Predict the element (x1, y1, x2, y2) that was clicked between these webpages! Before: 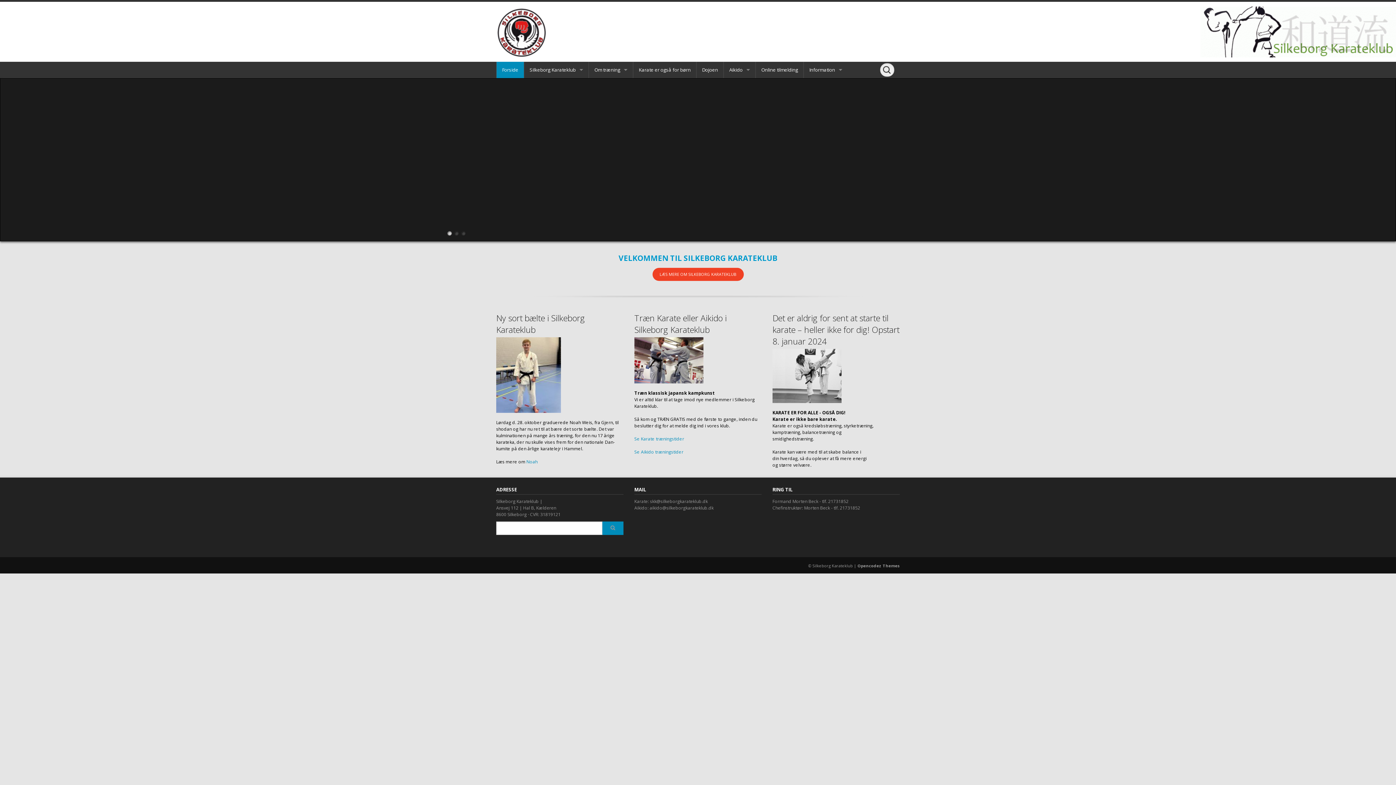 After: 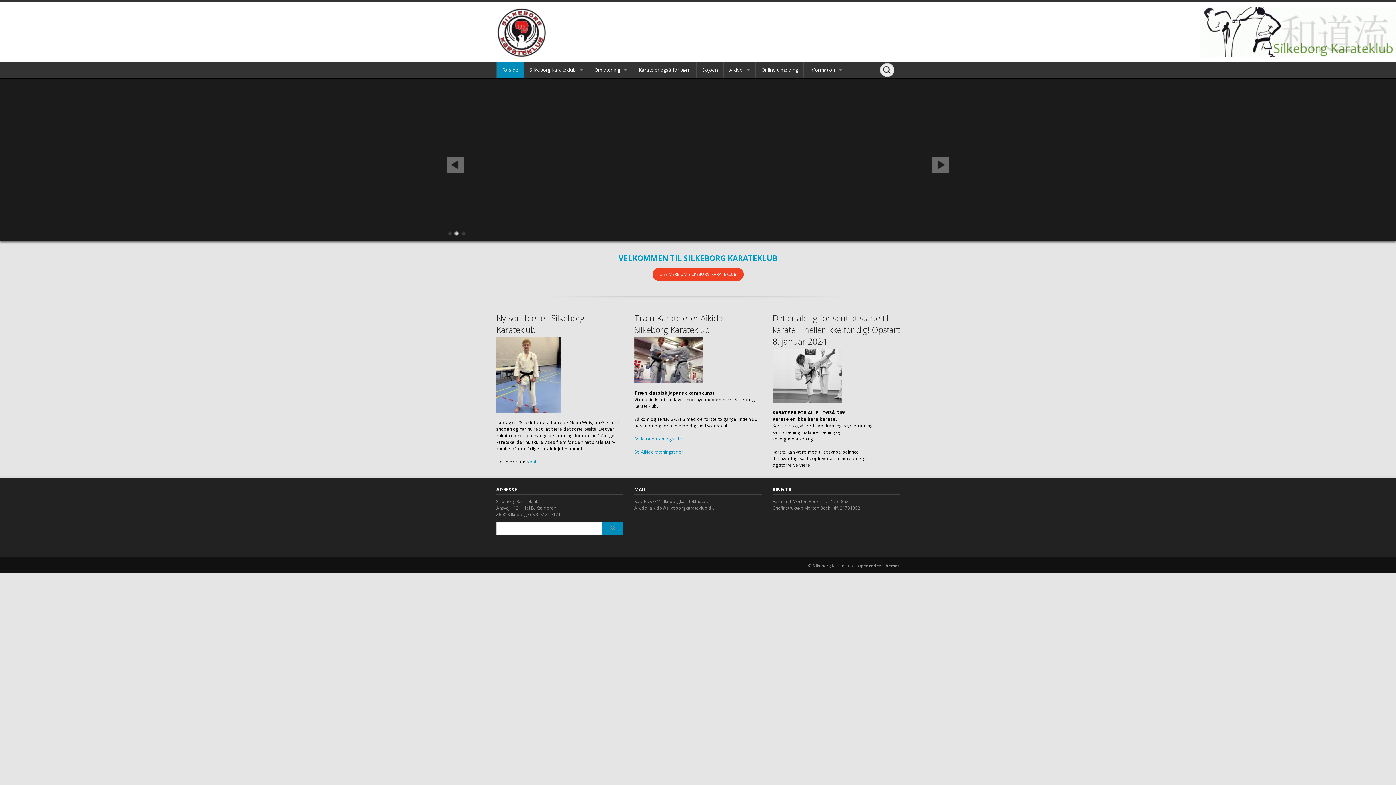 Action: bbox: (461, 230, 466, 236)